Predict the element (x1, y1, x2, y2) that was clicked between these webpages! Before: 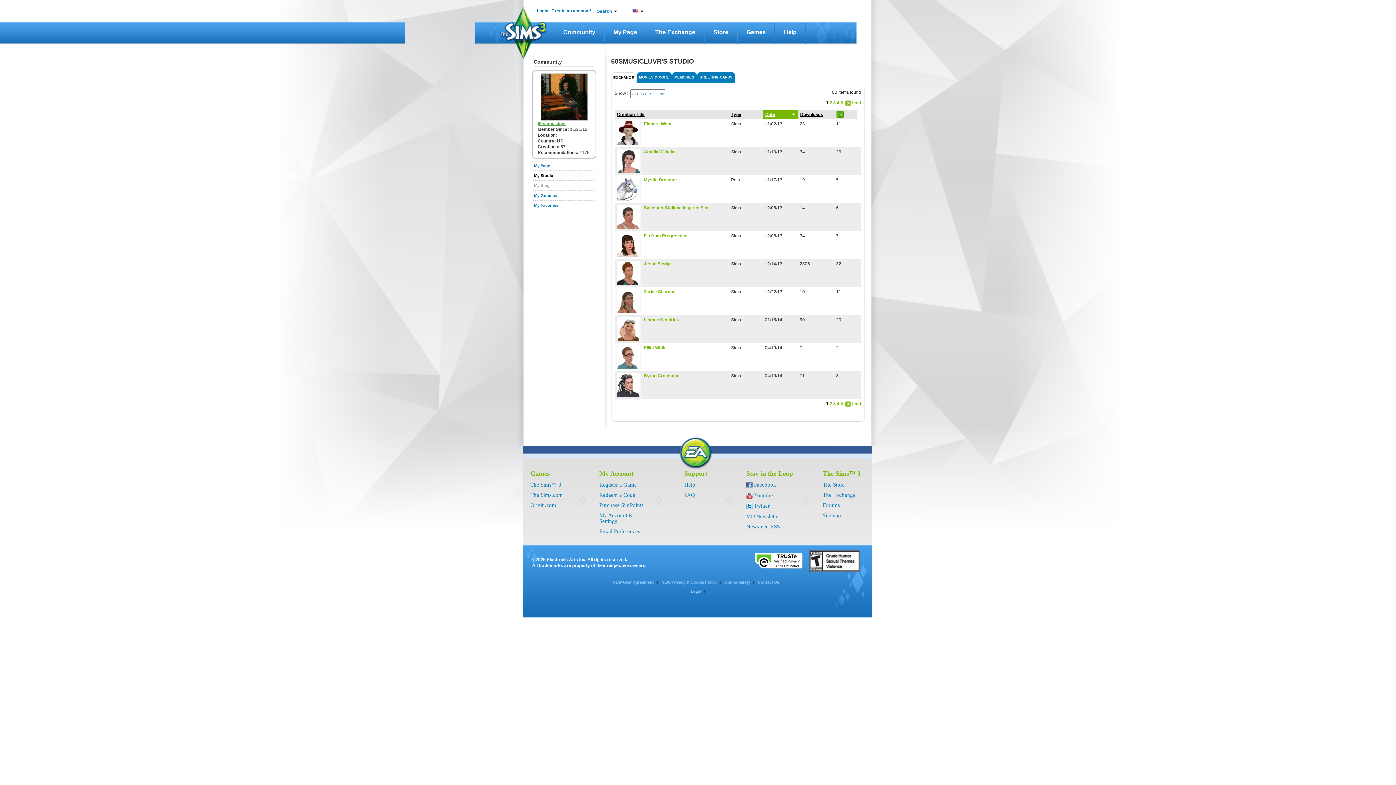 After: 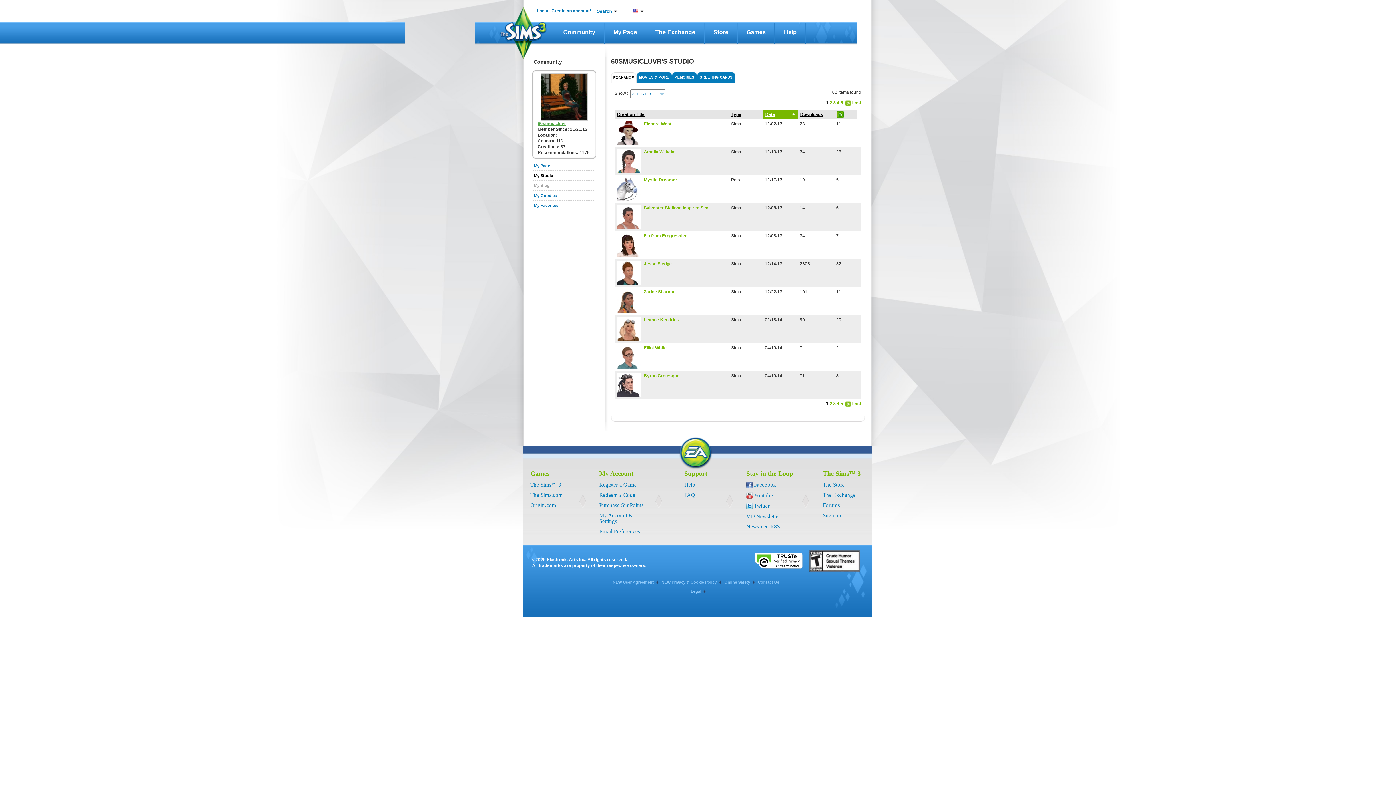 Action: bbox: (754, 492, 773, 498) label: Youtube